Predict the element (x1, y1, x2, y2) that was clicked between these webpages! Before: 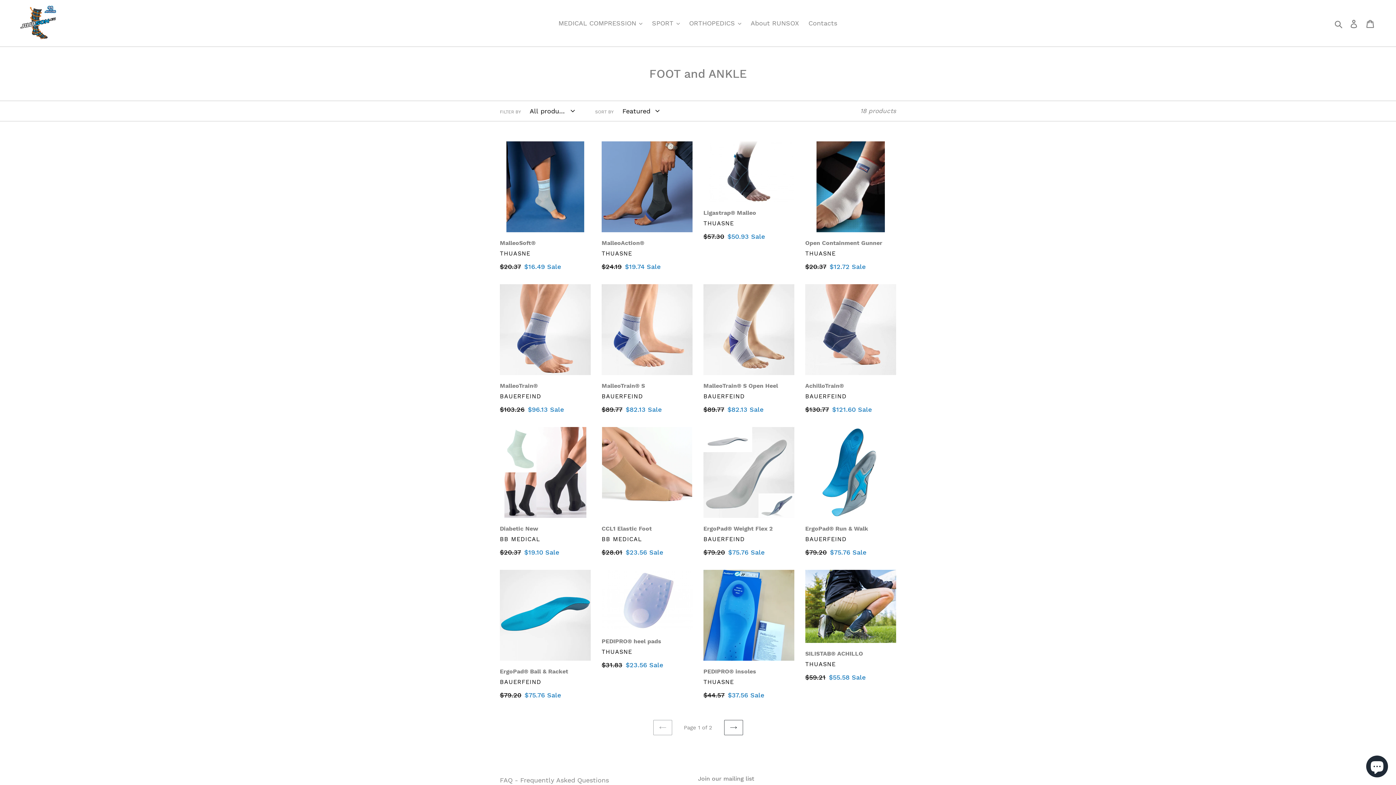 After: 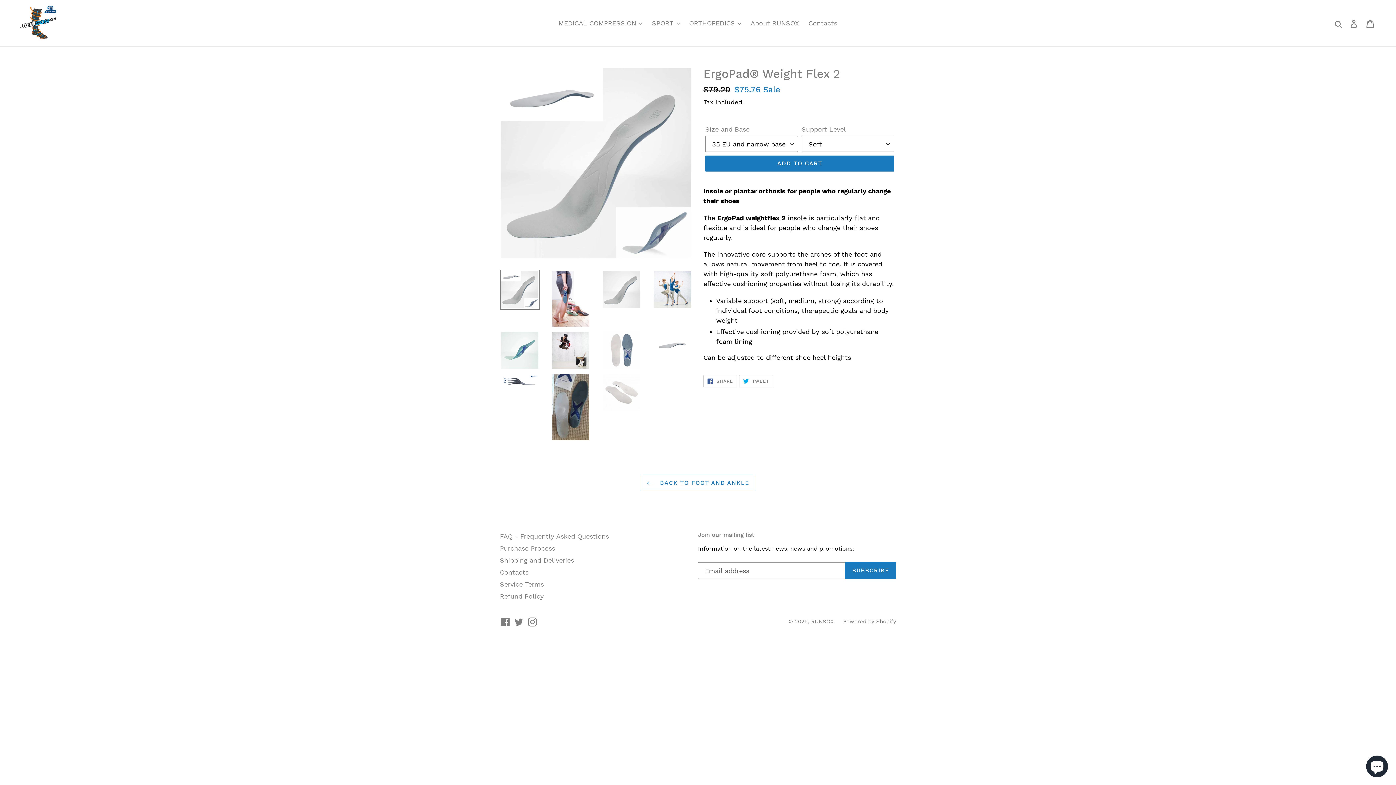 Action: label: ErgoPad® Weight Flex 2 bbox: (703, 427, 794, 557)